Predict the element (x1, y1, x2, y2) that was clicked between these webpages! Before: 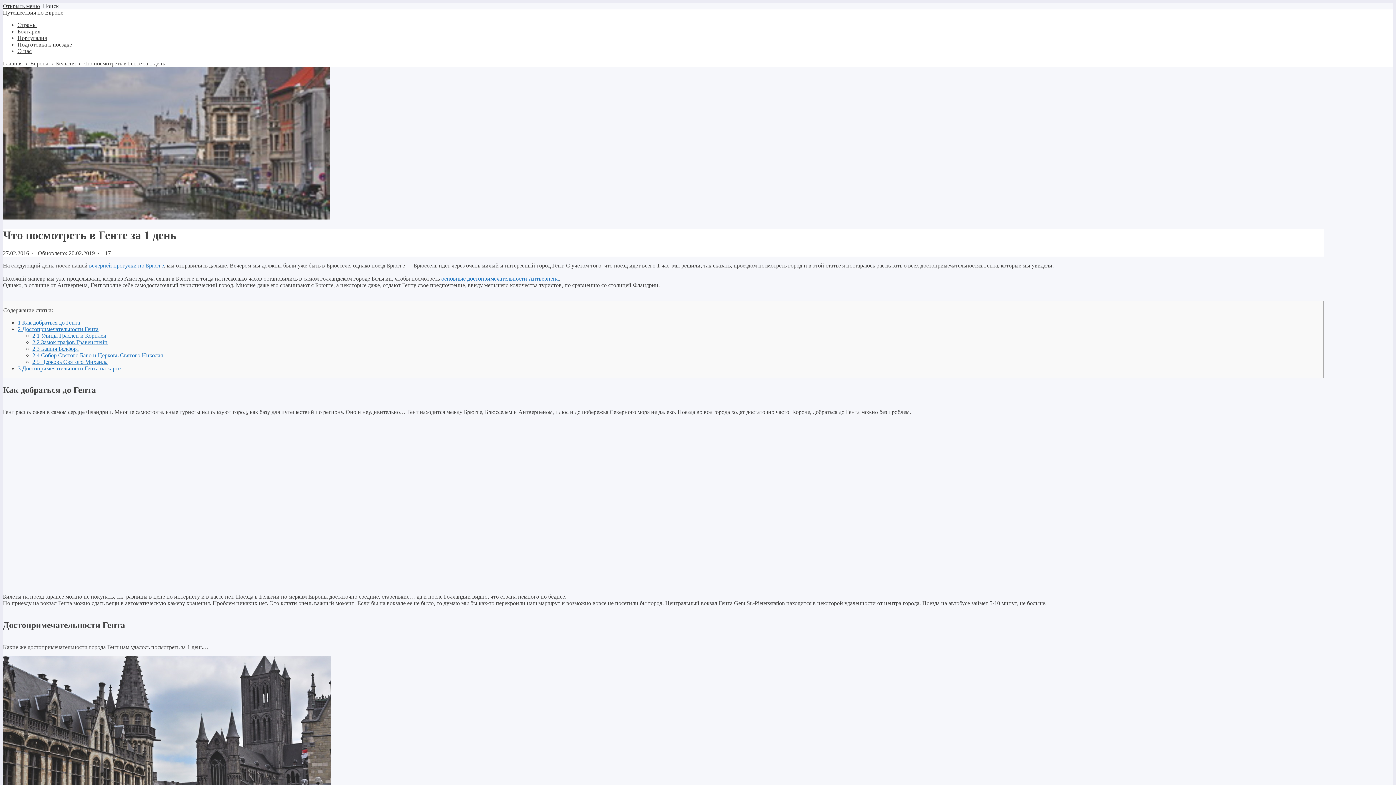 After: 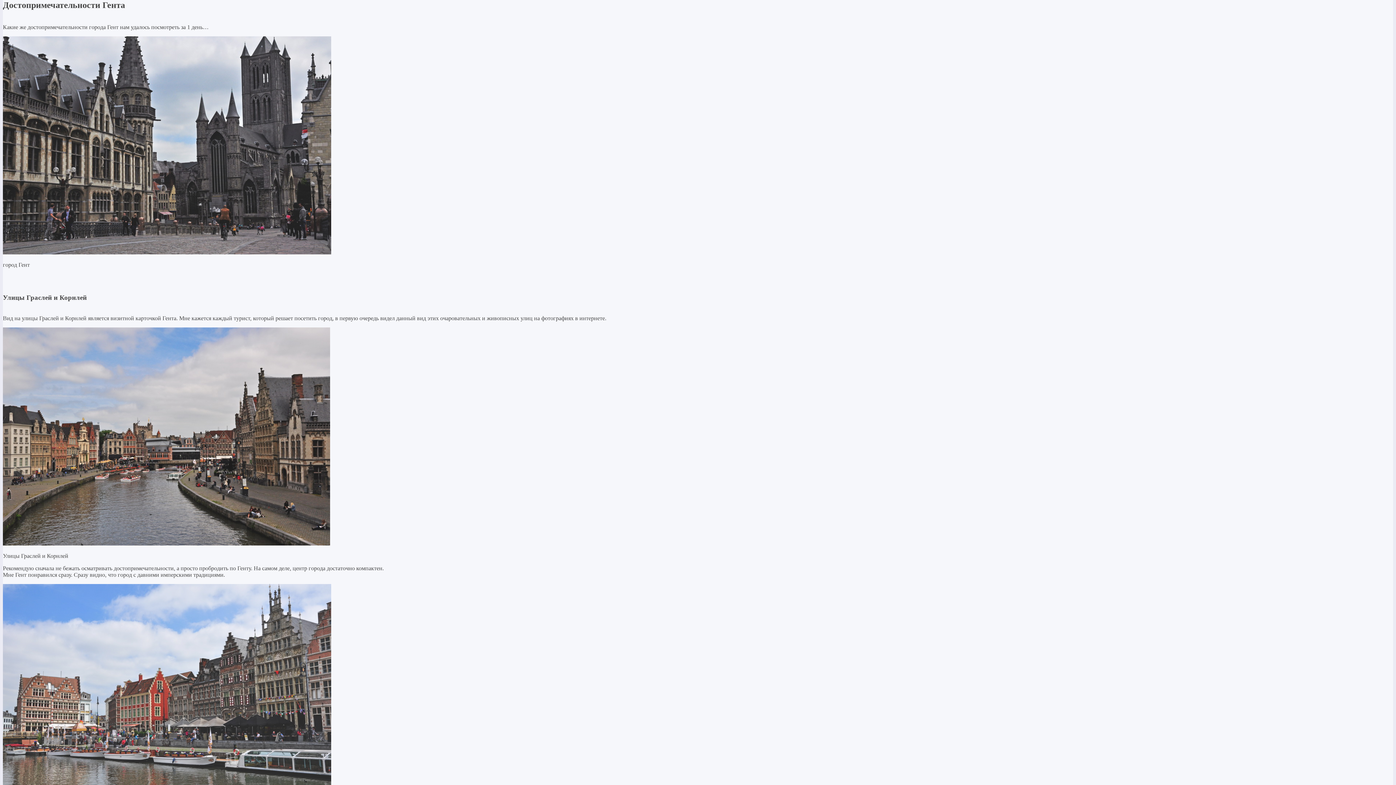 Action: label: 2 Достопримечательности Гента bbox: (17, 326, 98, 332)